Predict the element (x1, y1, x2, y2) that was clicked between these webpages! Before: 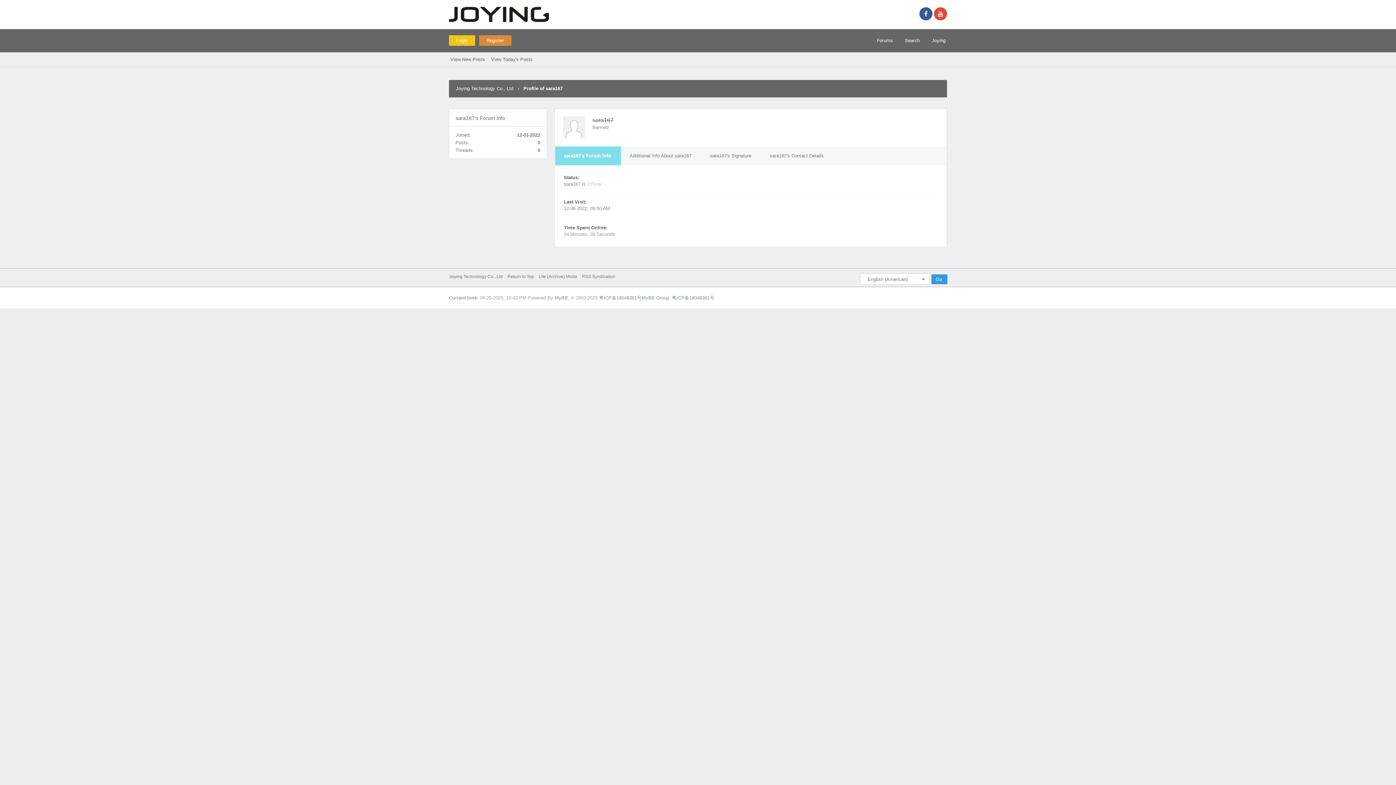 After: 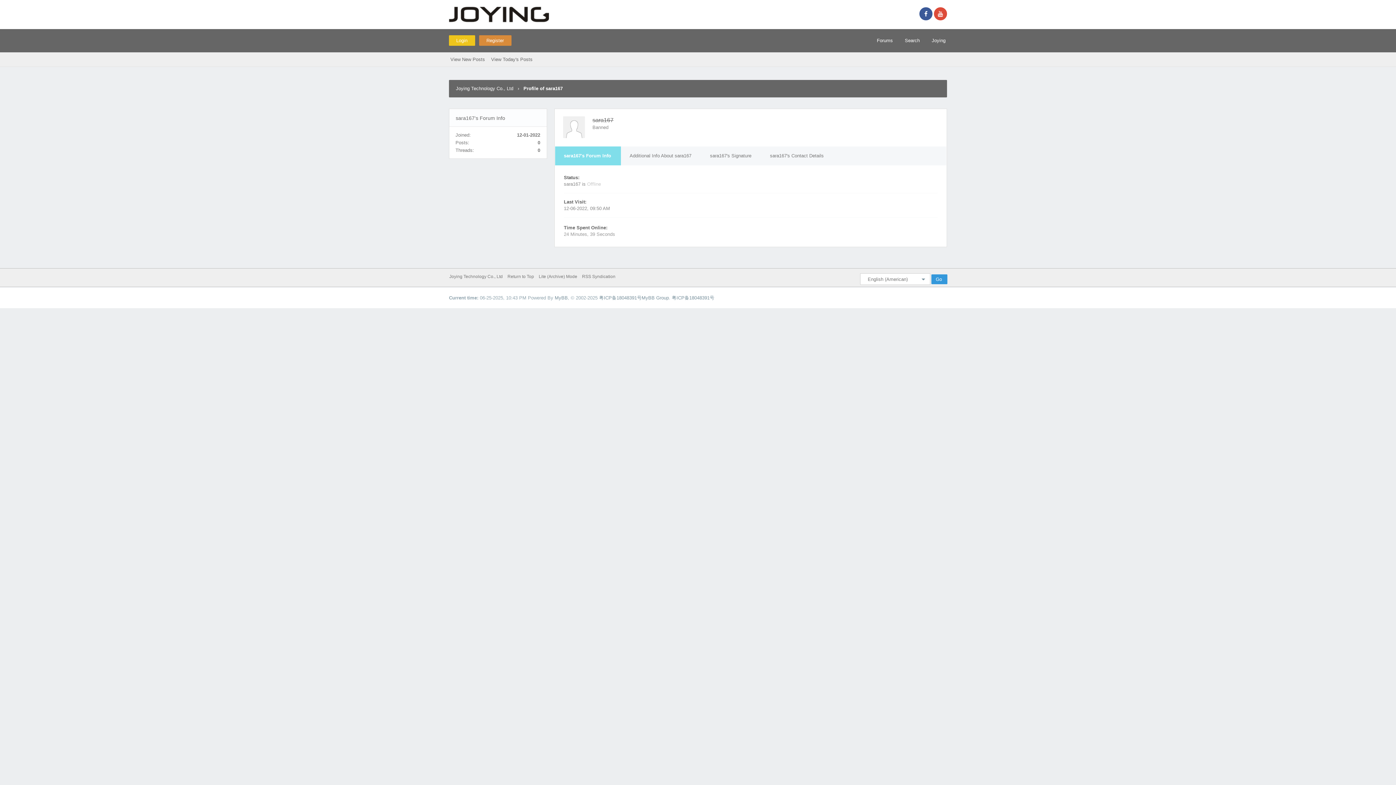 Action: label: Return to Top bbox: (507, 274, 534, 279)